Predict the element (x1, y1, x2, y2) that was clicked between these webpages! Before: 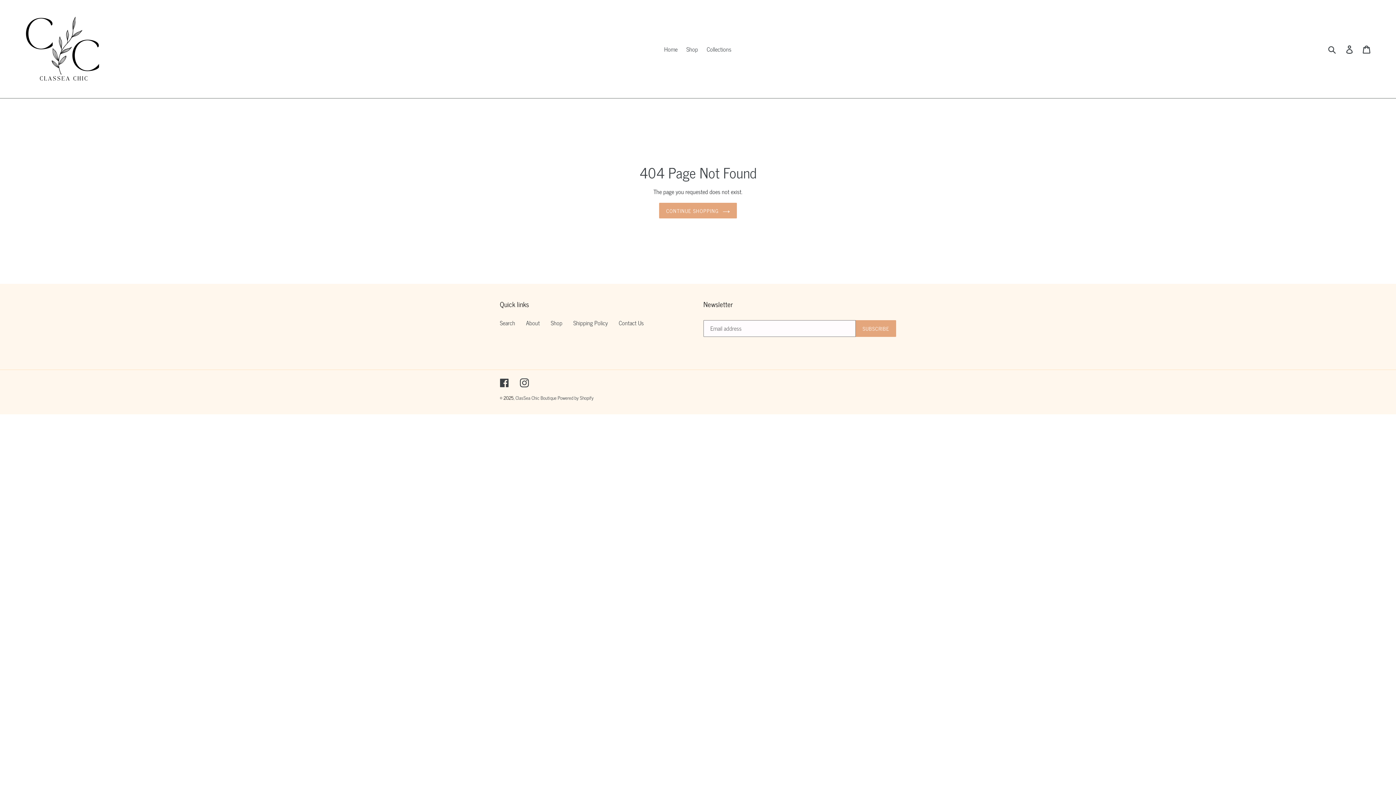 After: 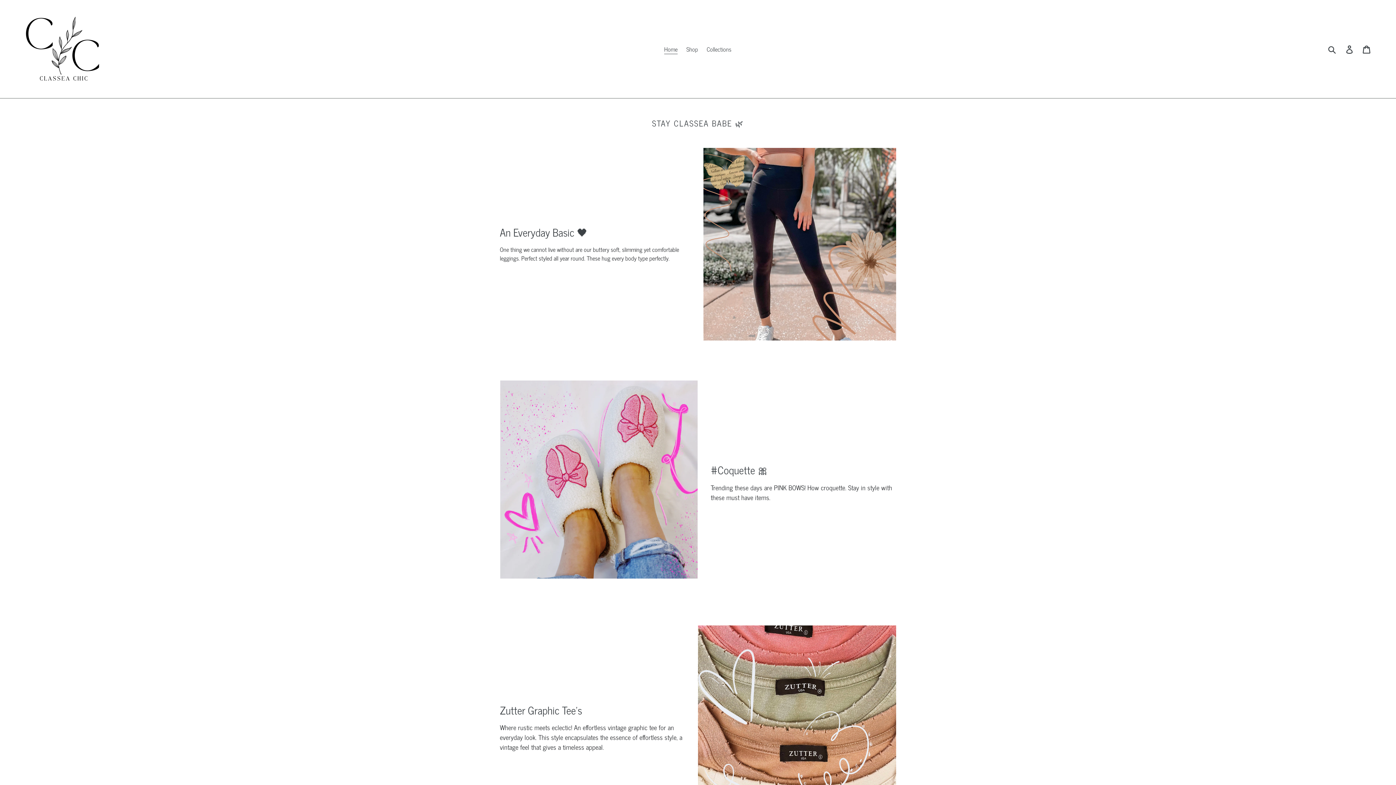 Action: bbox: (659, 202, 736, 218) label: CONTINUE SHOPPING